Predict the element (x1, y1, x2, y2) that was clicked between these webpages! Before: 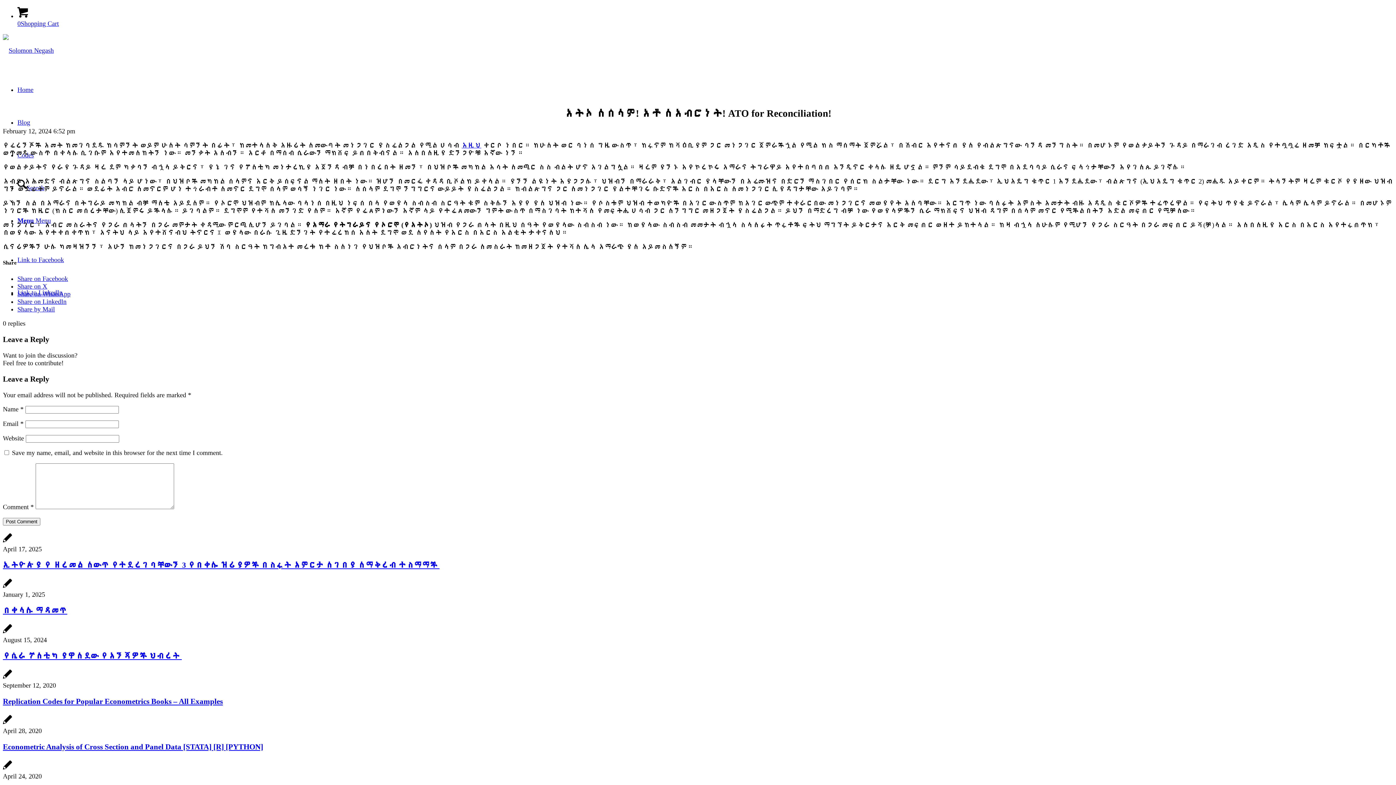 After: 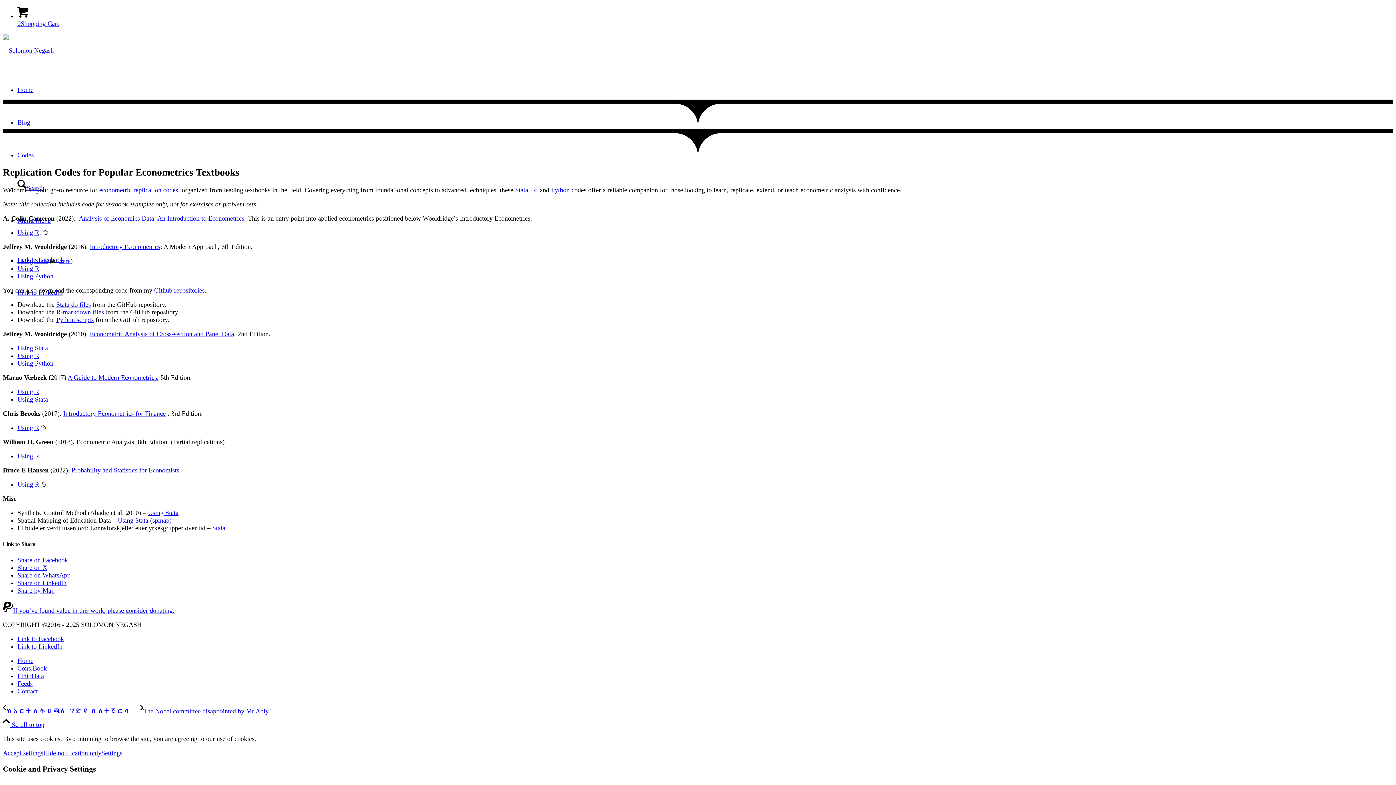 Action: label: Replication Codes for Popular Econometrics Books – All Examples bbox: (2, 697, 222, 706)